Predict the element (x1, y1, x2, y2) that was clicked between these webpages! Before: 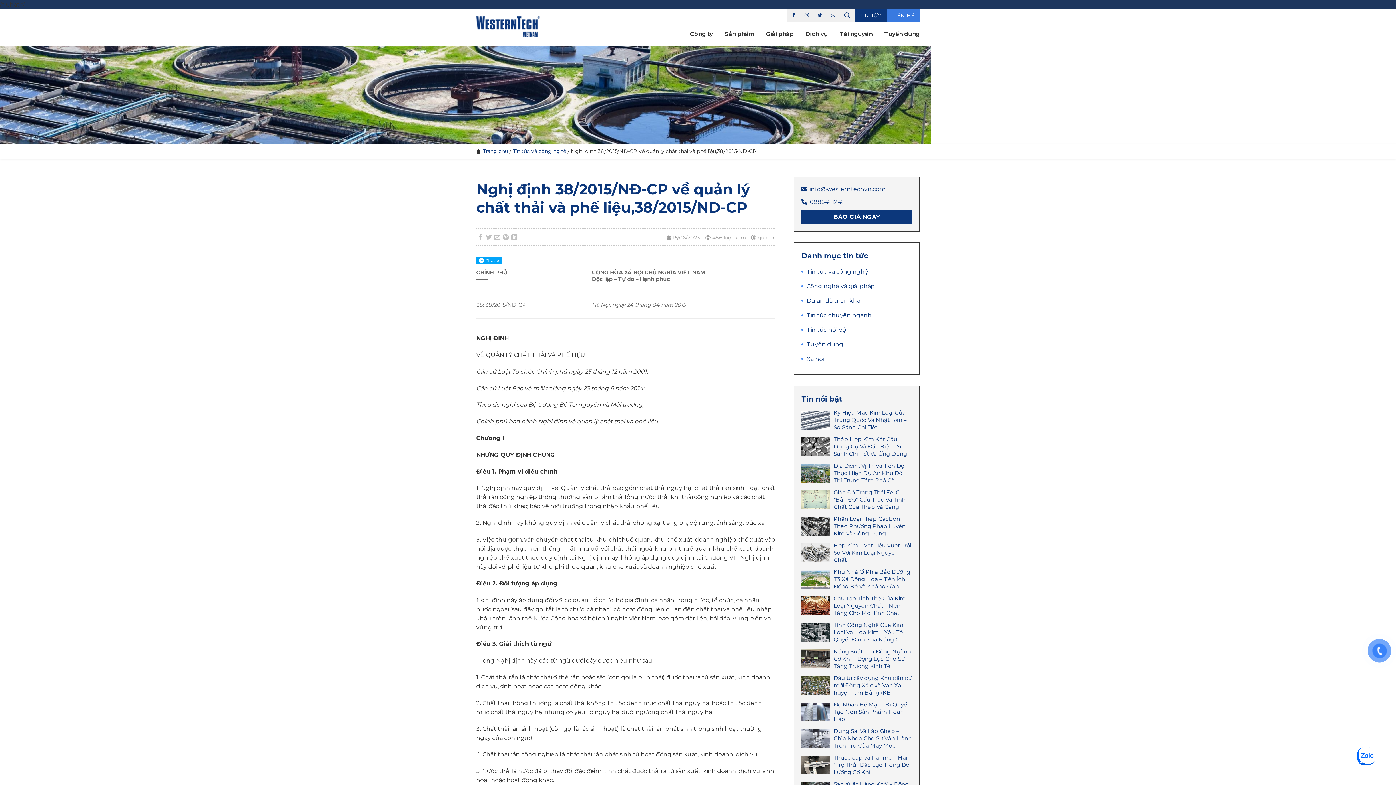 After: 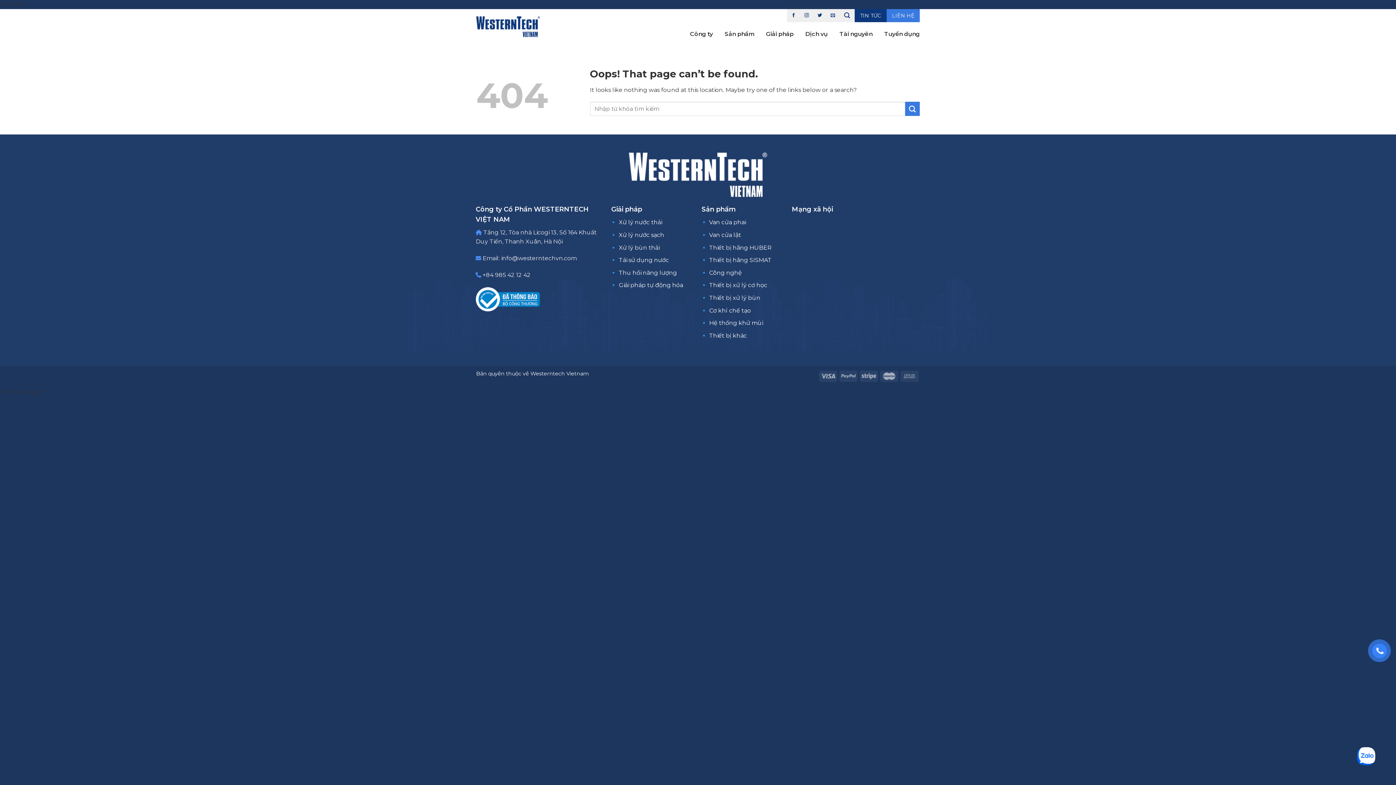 Action: bbox: (801, 352, 912, 367) label: Xã hội